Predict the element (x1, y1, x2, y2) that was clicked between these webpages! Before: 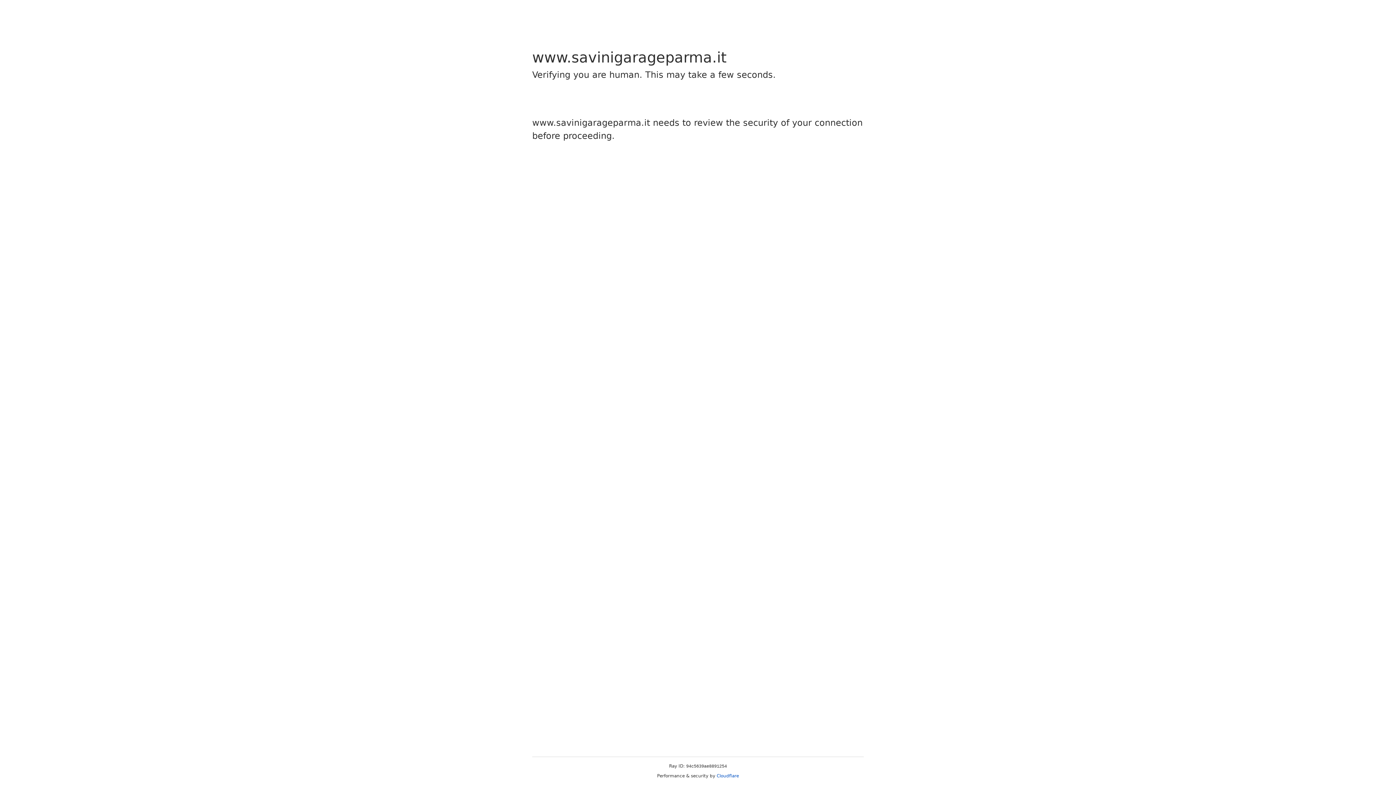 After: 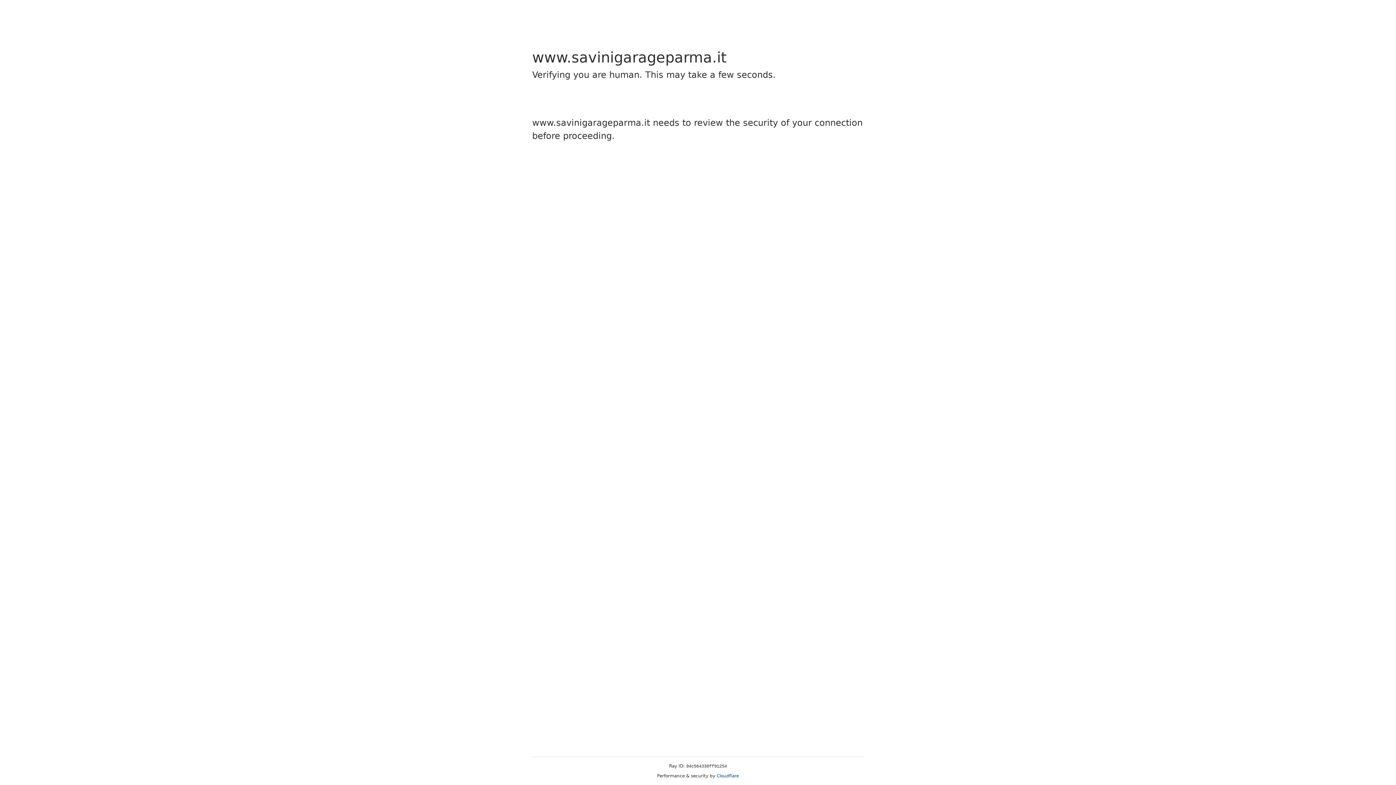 Action: label: Cloudflare bbox: (716, 773, 739, 778)